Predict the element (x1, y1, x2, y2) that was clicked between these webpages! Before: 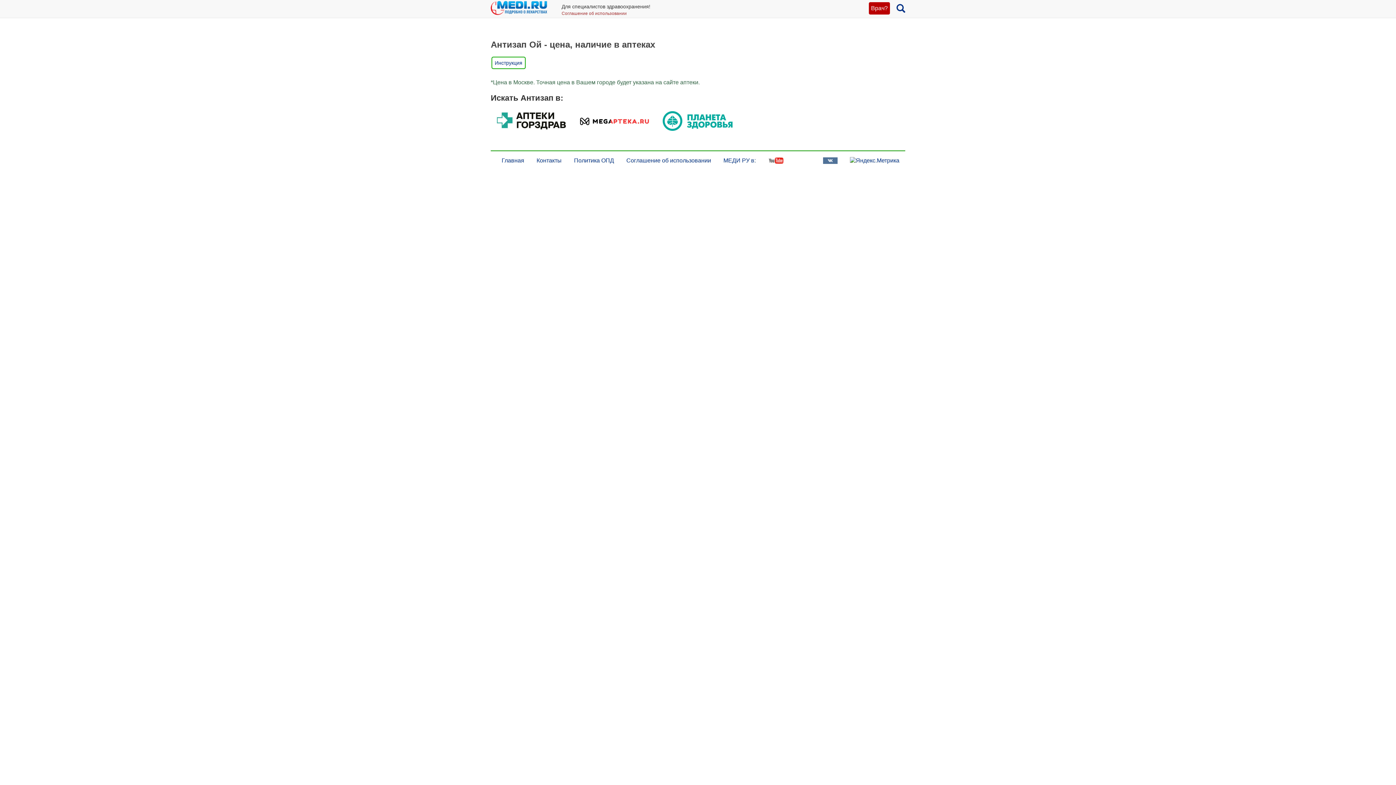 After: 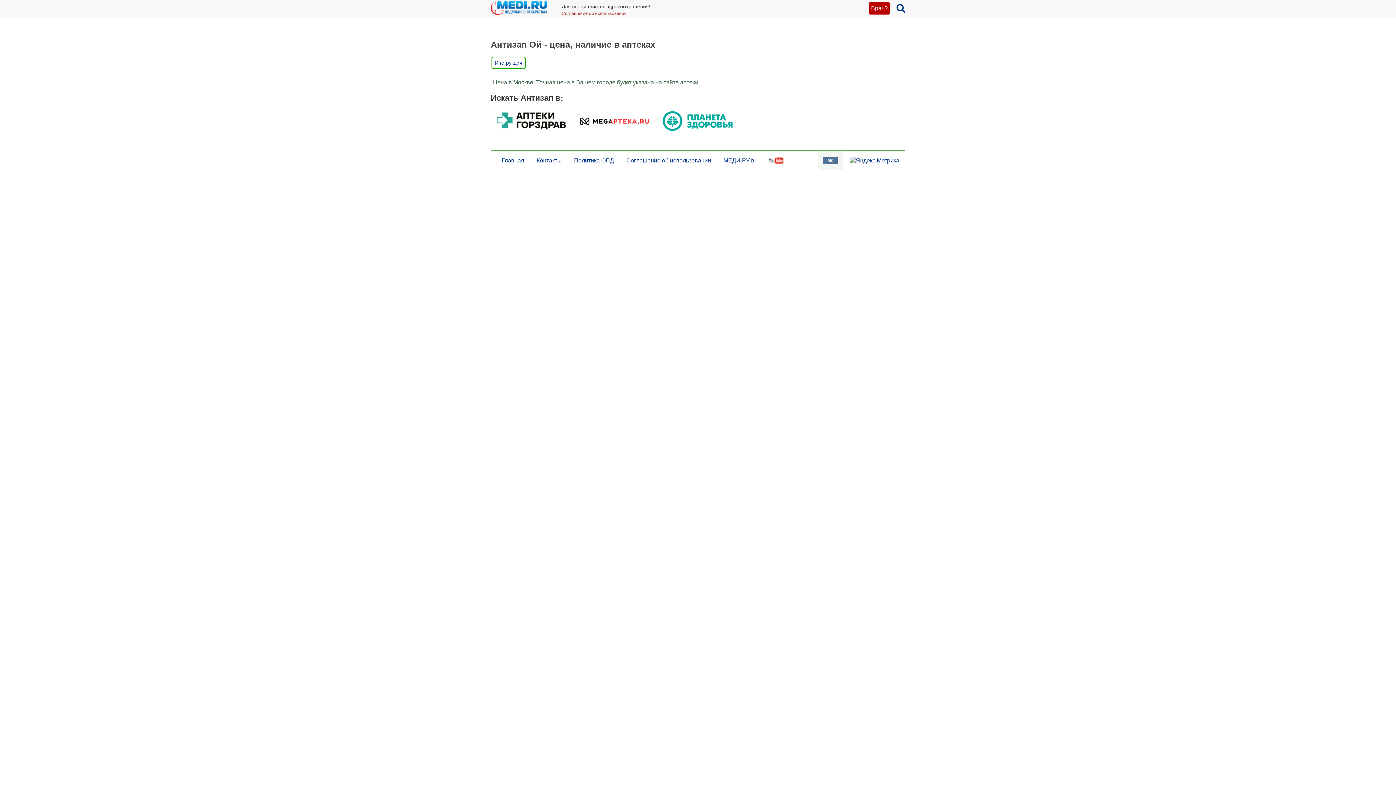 Action: bbox: (817, 151, 843, 170)